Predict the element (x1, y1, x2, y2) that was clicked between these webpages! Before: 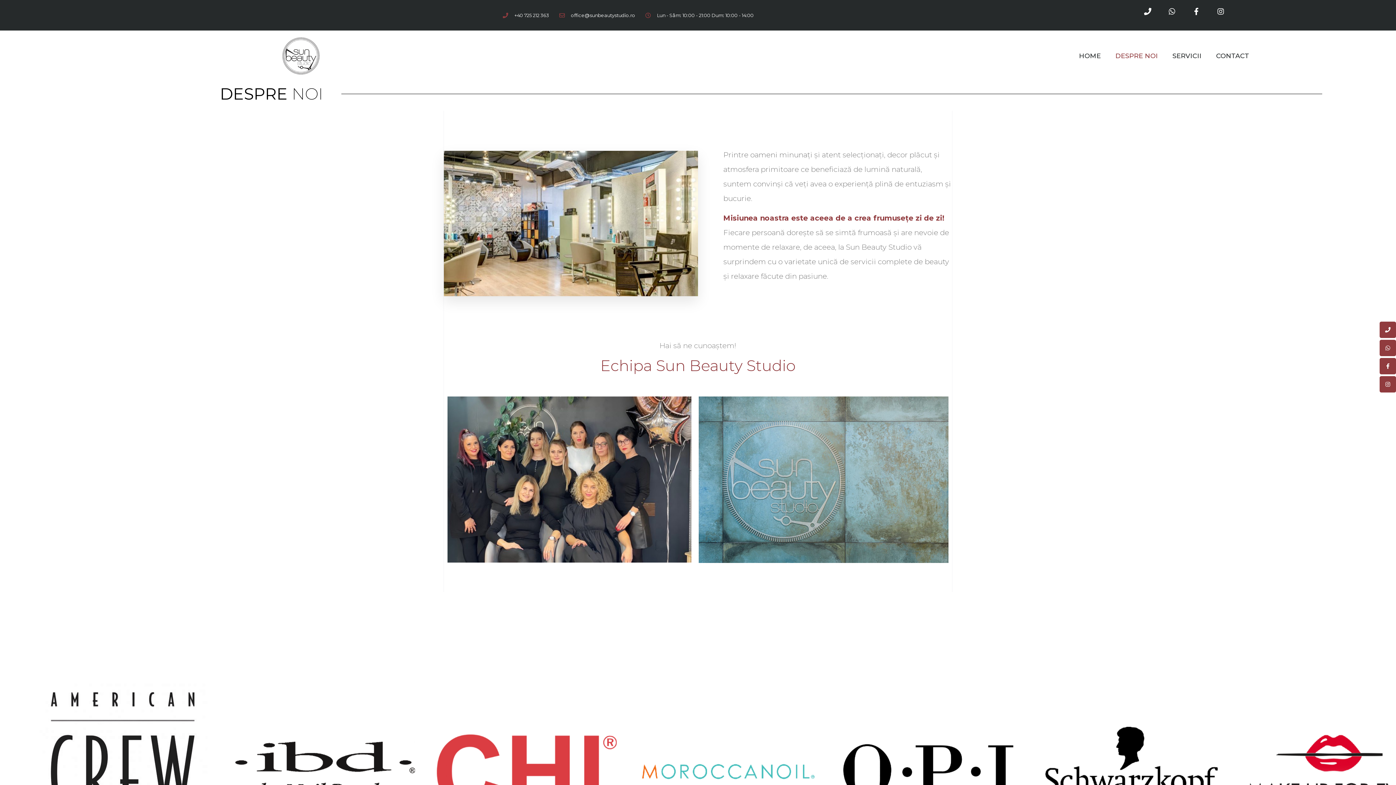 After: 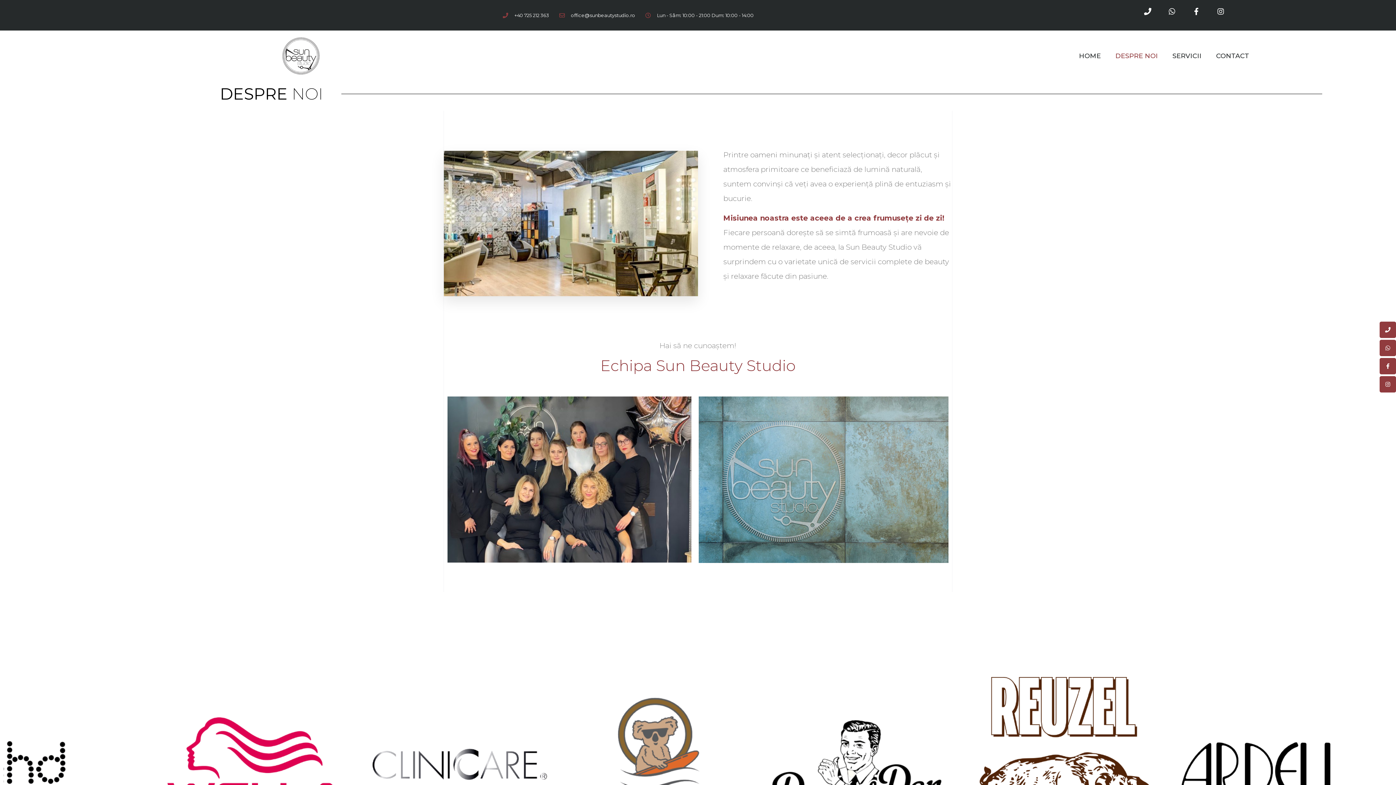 Action: bbox: (1108, 30, 1165, 81) label: DESPRE NOI